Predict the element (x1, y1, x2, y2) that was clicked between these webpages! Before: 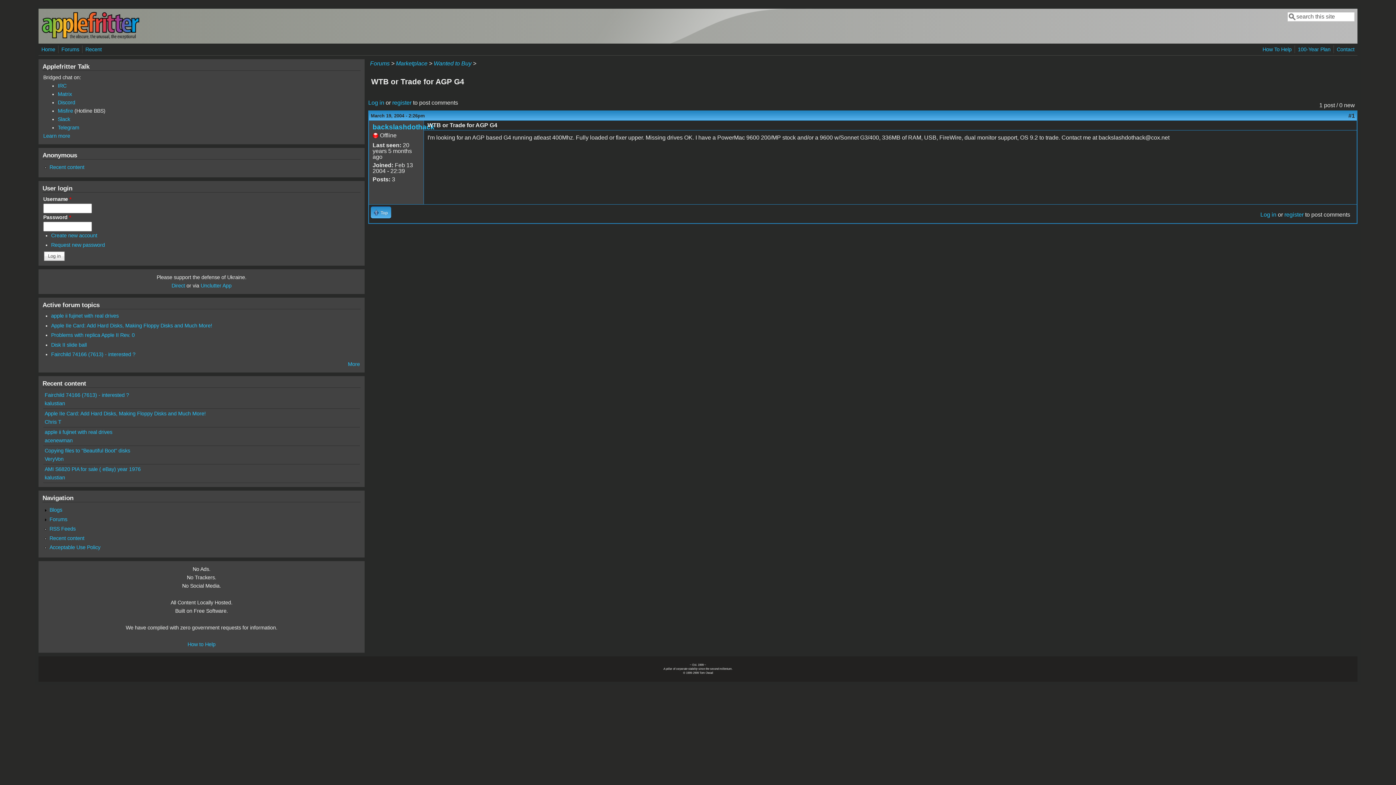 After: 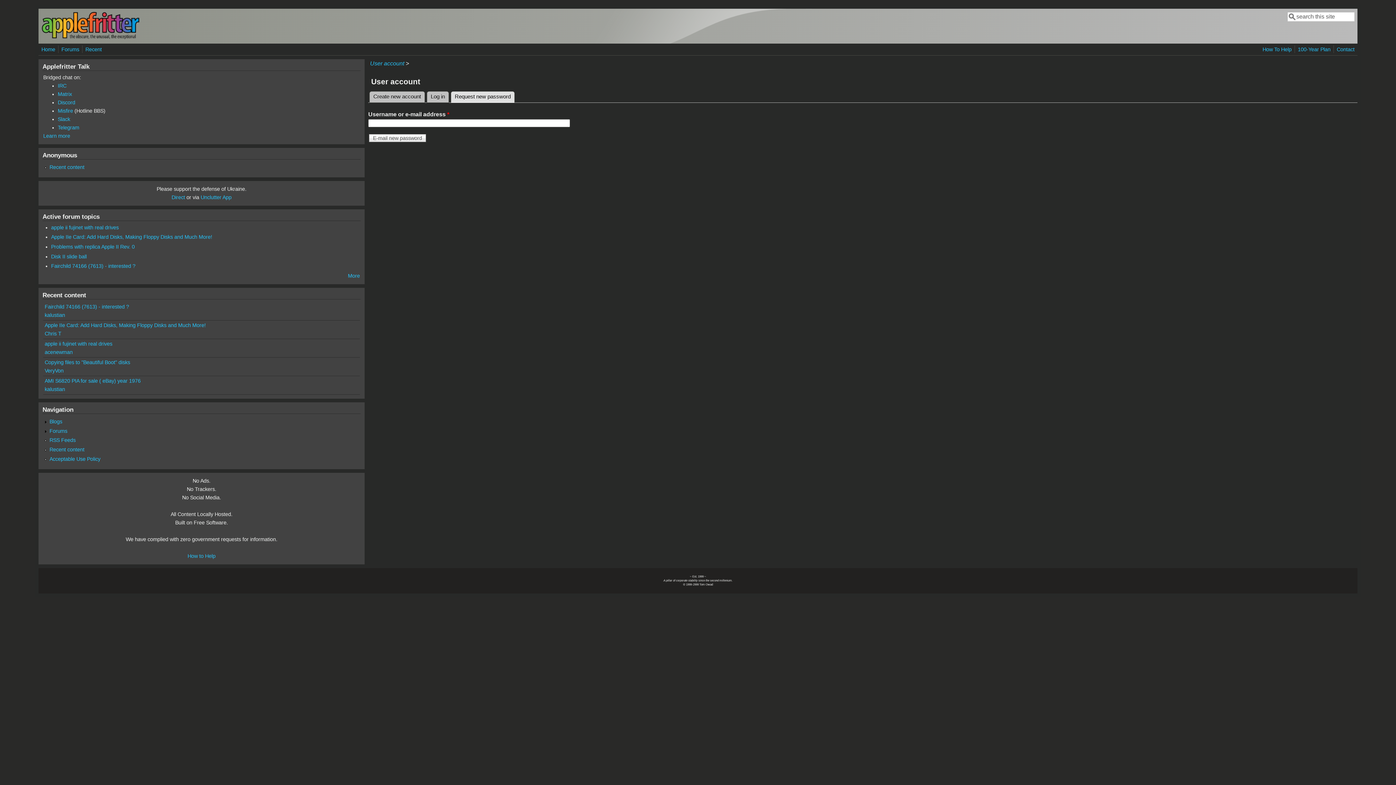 Action: bbox: (51, 242, 104, 248) label: Request new password